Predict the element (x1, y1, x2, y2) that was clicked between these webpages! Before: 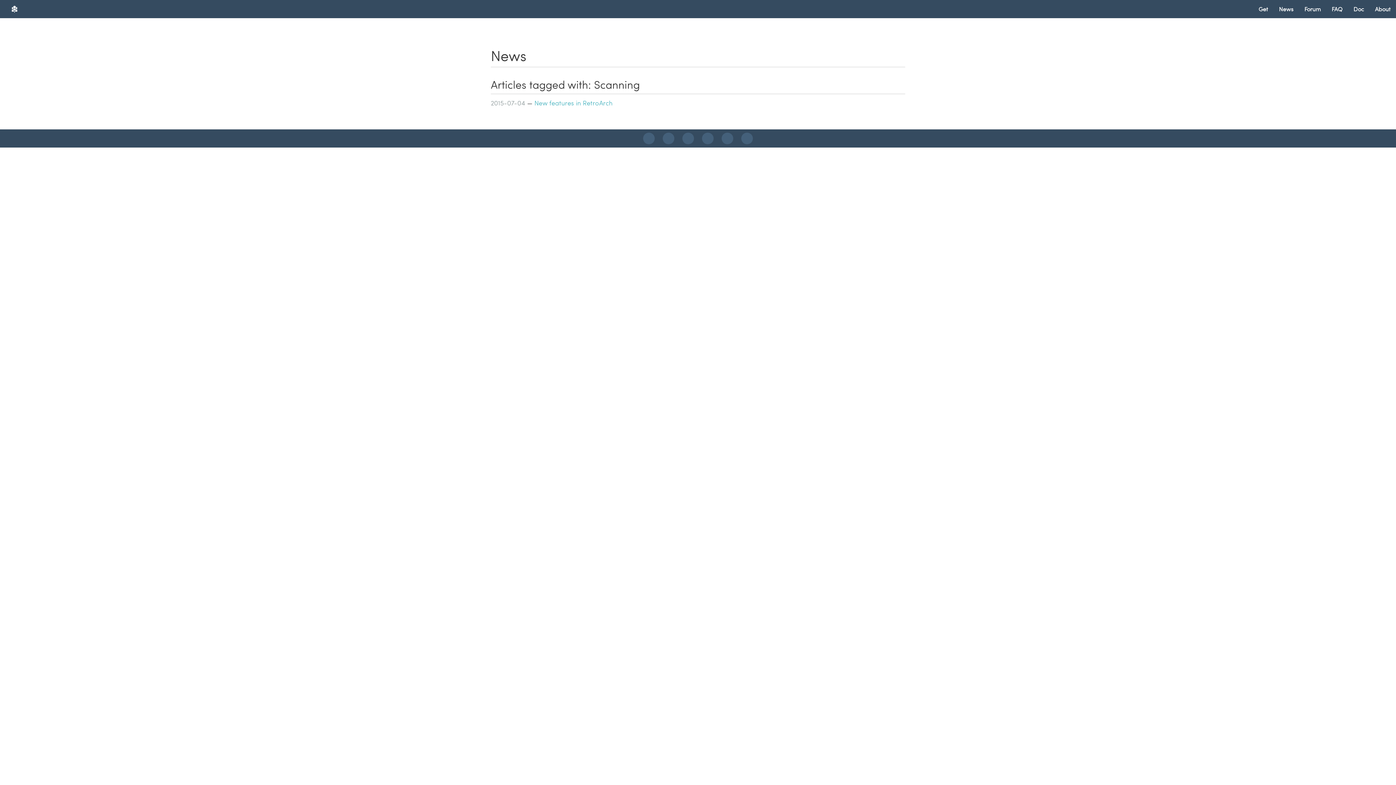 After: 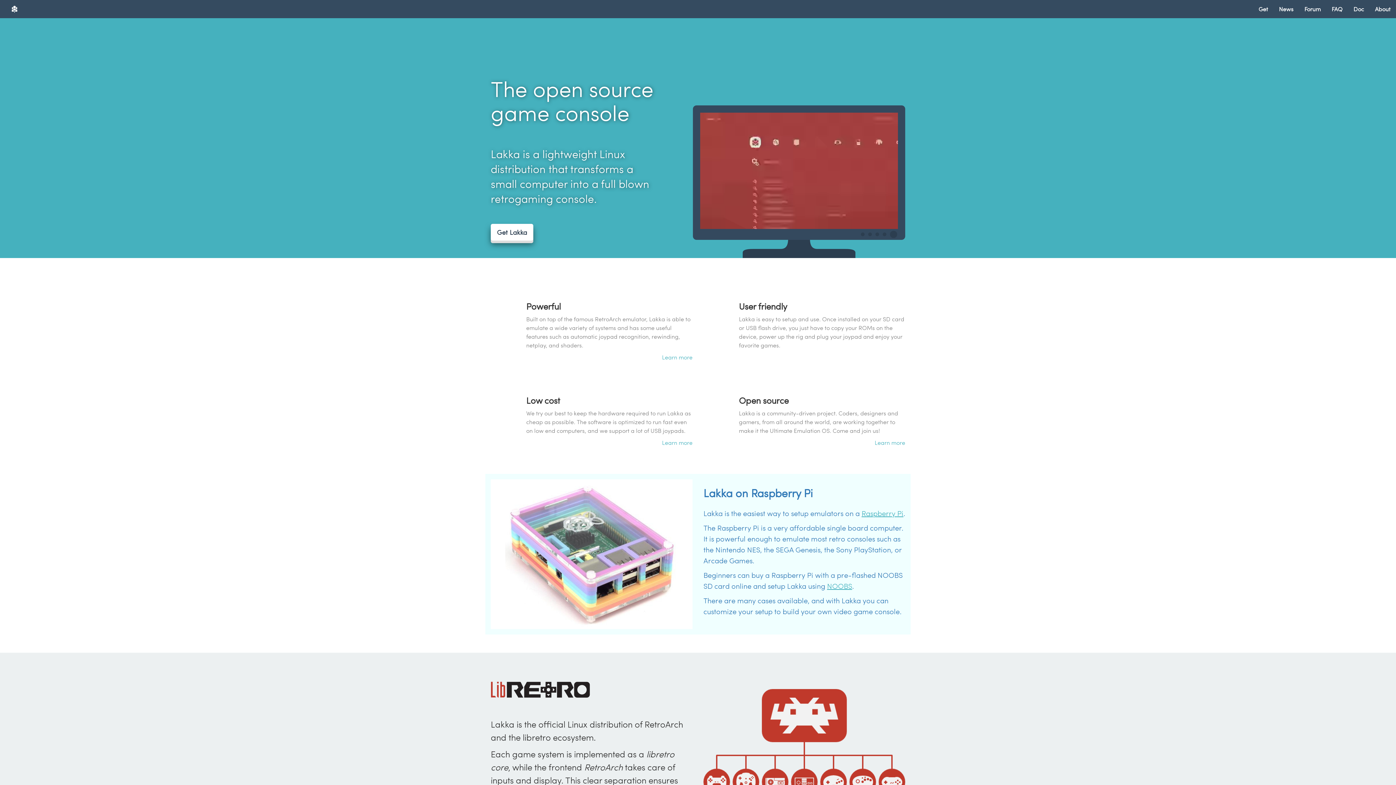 Action: bbox: (5, 4, 23, 11)